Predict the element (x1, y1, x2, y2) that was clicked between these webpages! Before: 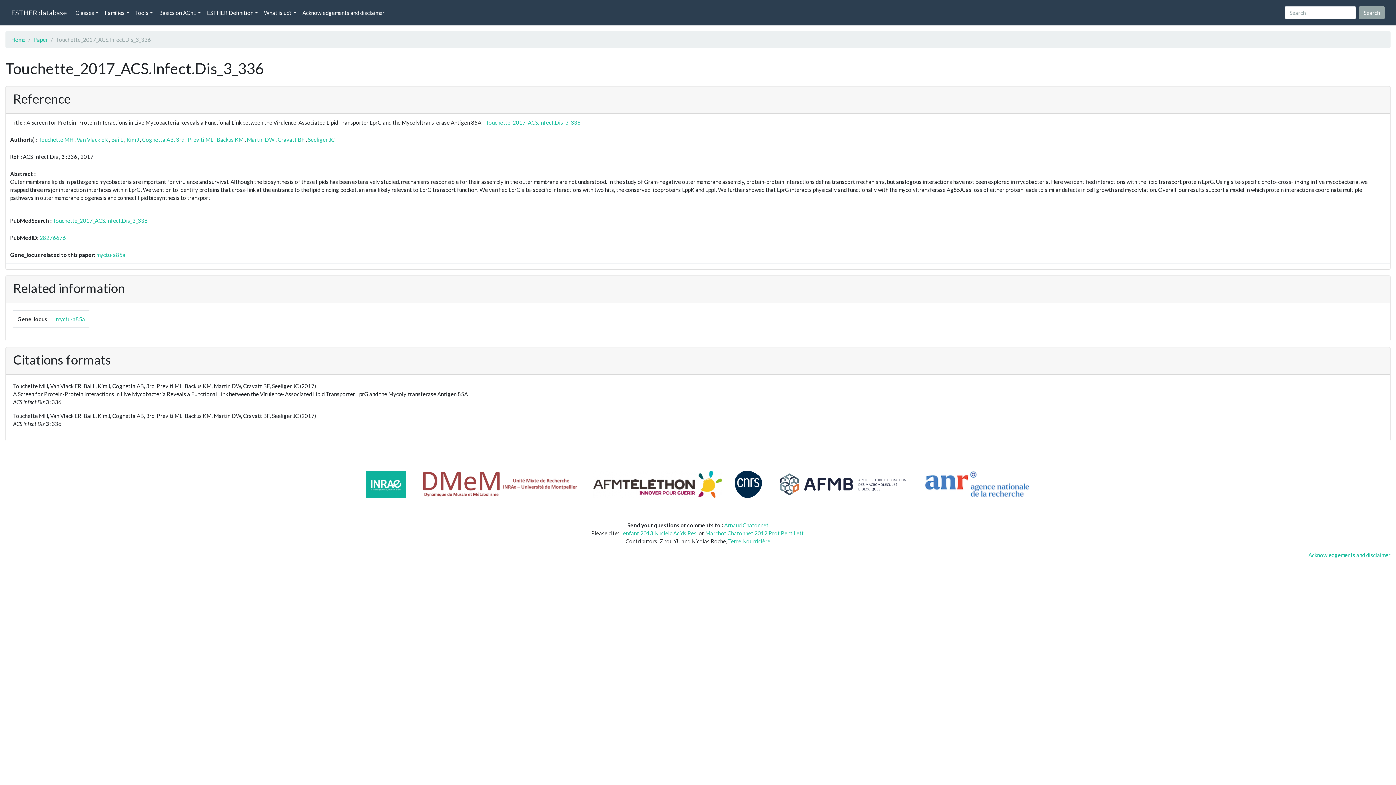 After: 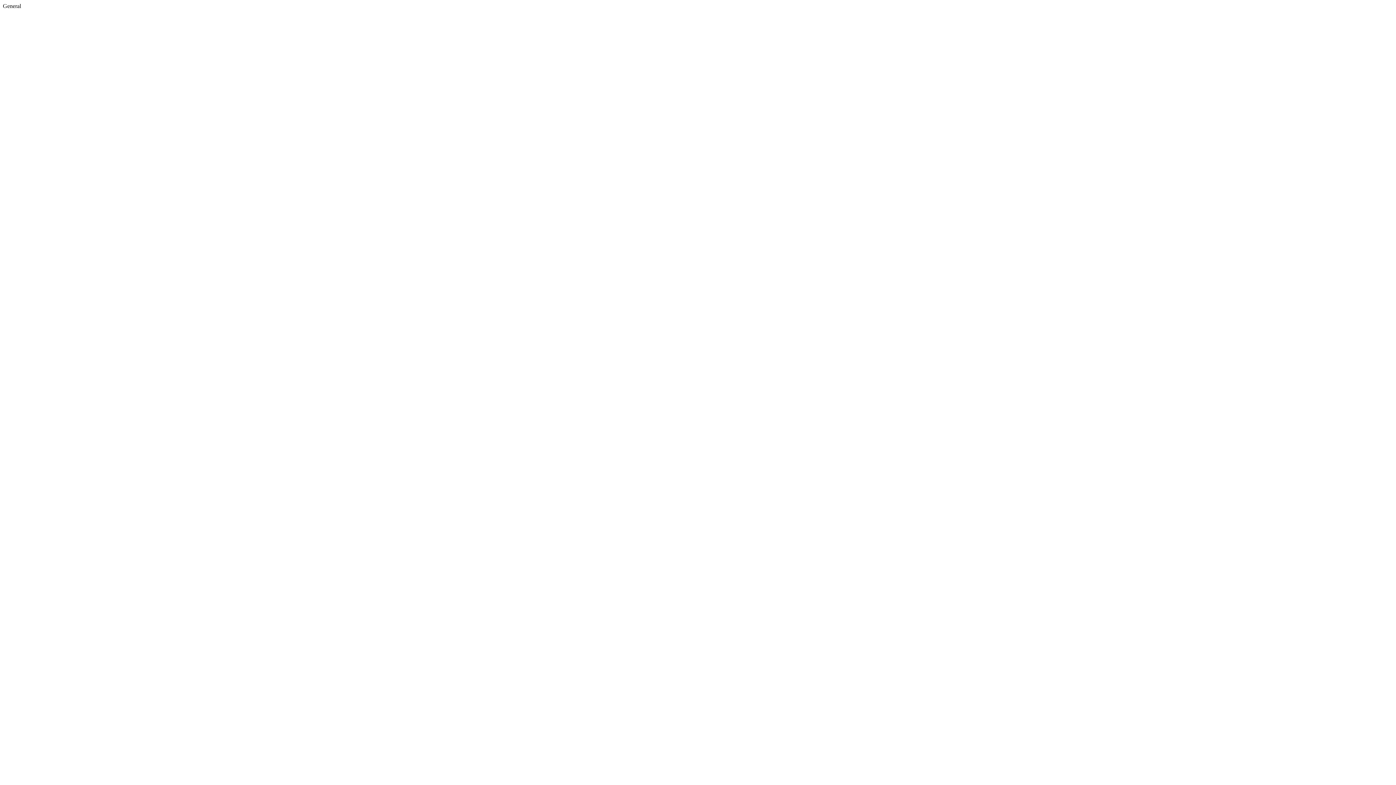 Action: bbox: (1308, 552, 1390, 558) label: Acknowledgements and disclaimer